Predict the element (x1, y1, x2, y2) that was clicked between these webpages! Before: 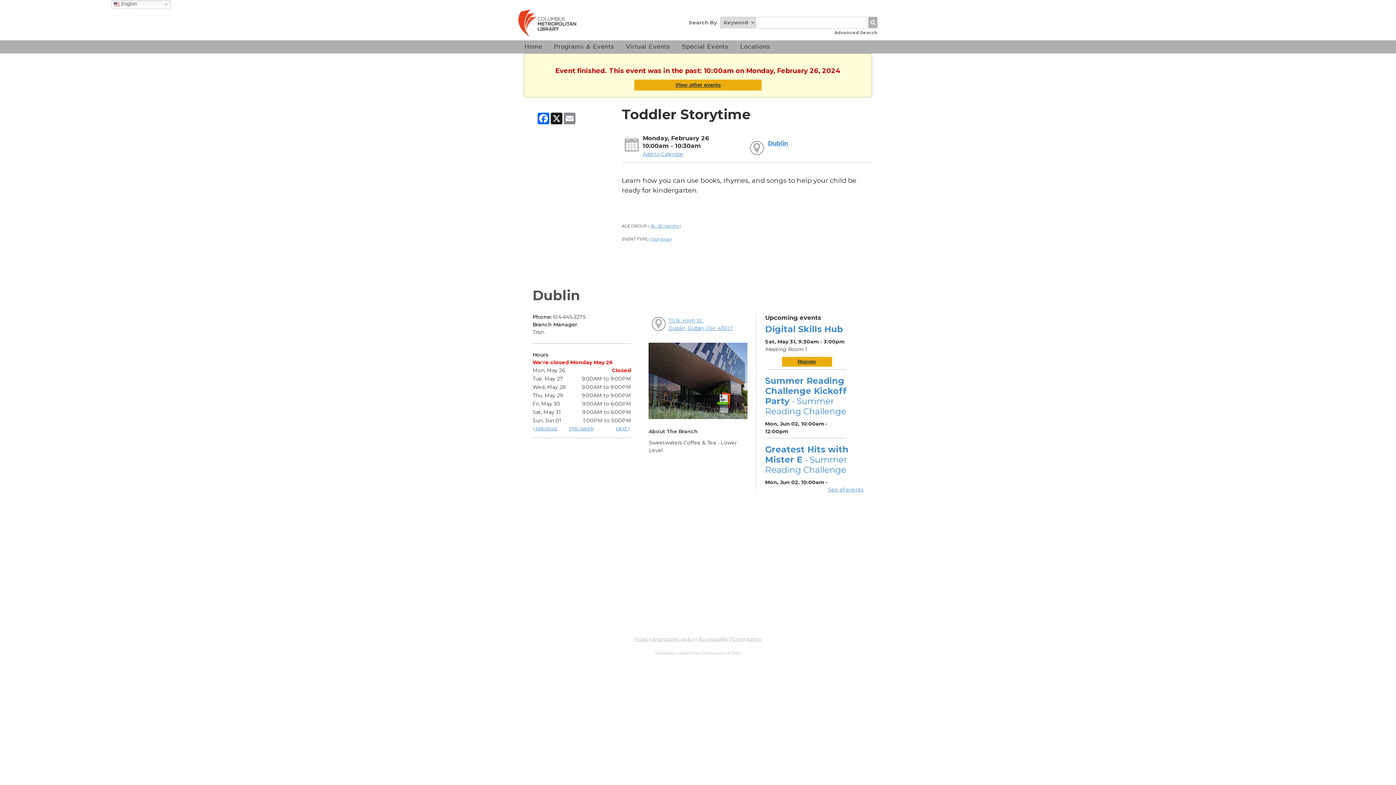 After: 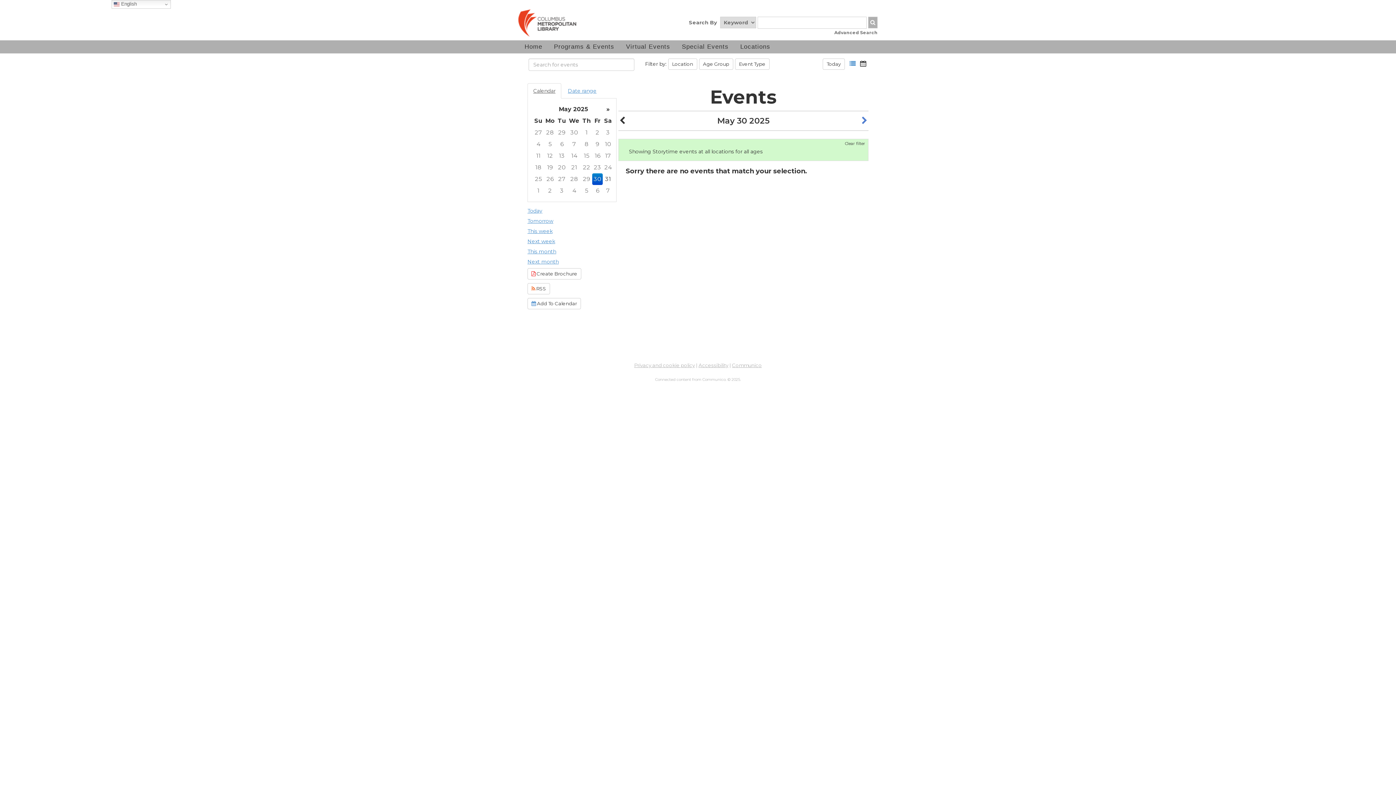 Action: label: Storytime bbox: (651, 236, 670, 241)